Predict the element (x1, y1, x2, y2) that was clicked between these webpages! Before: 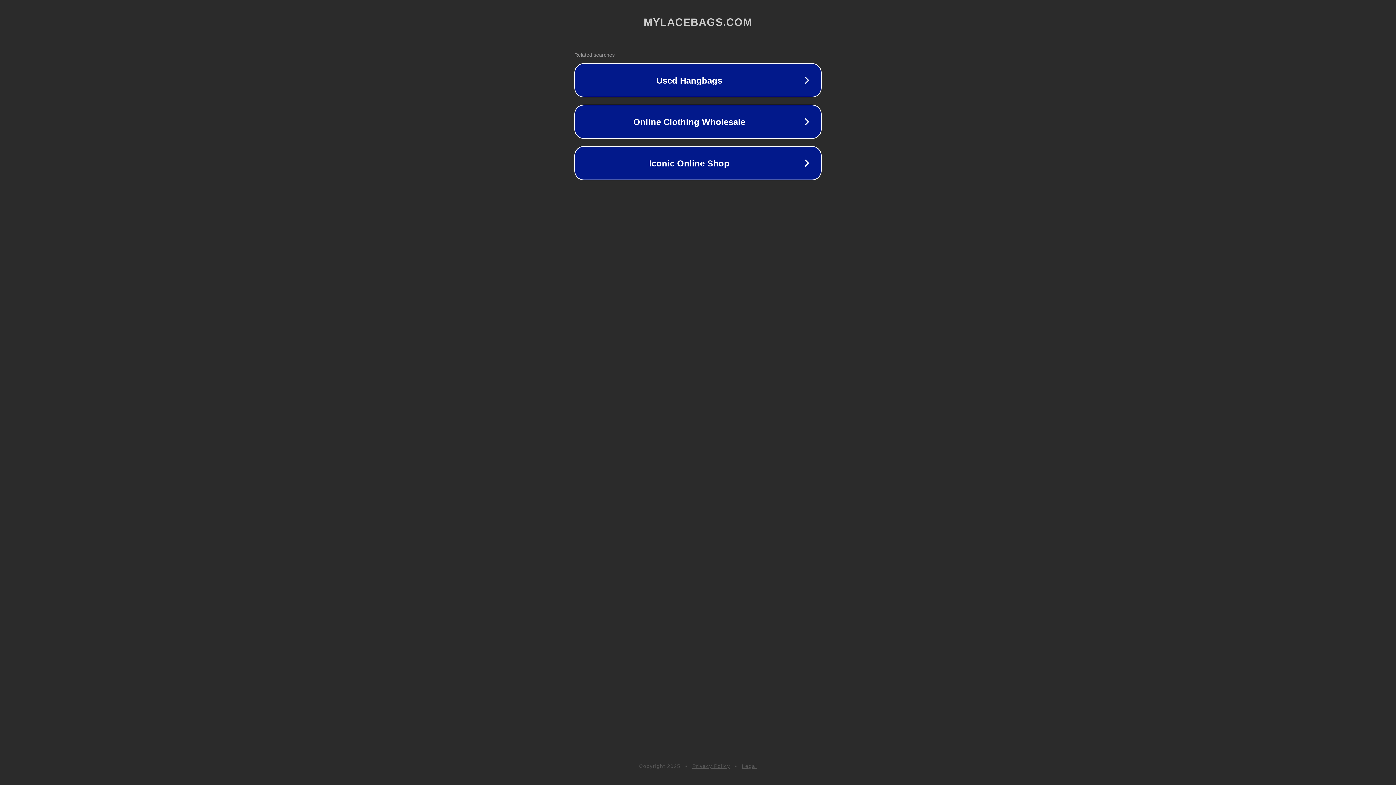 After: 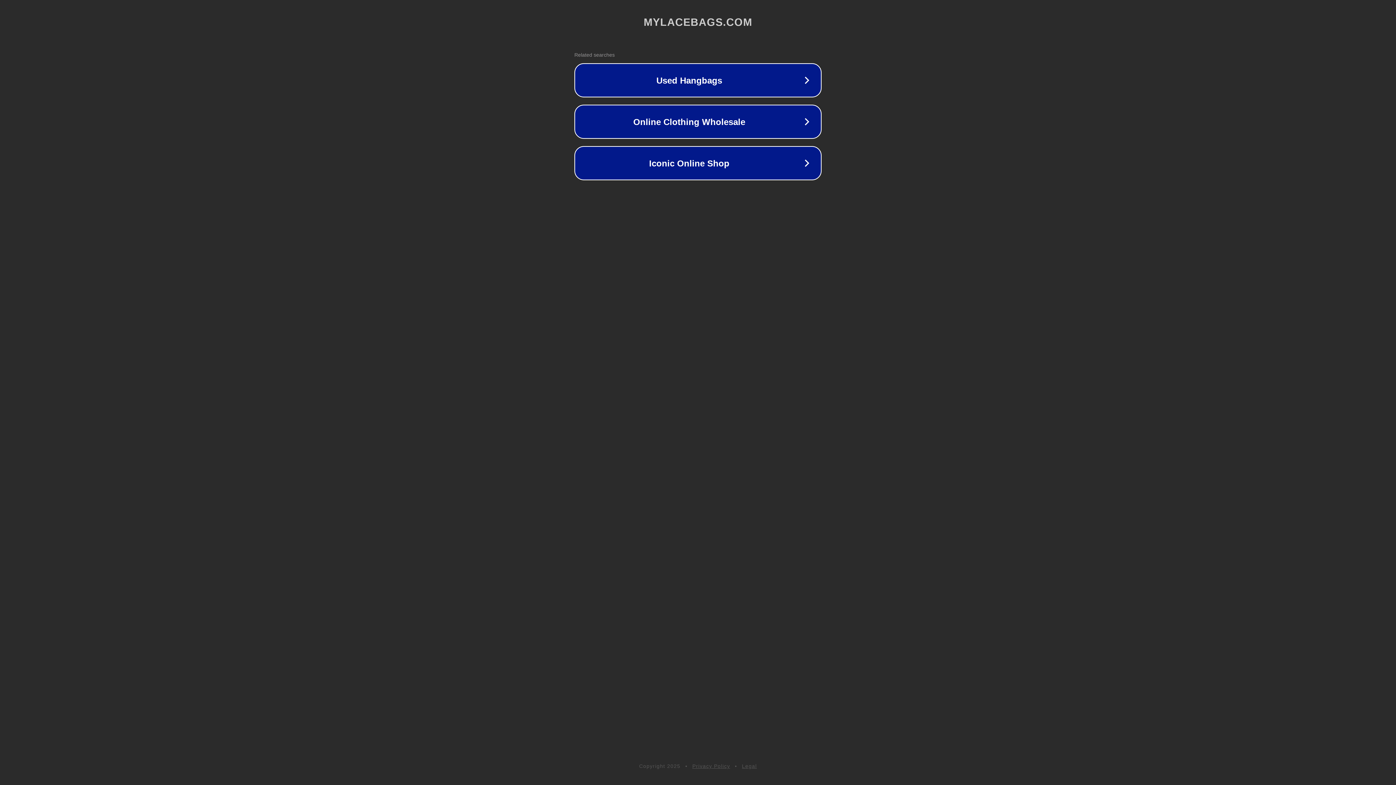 Action: label: Privacy Policy bbox: (692, 763, 730, 769)